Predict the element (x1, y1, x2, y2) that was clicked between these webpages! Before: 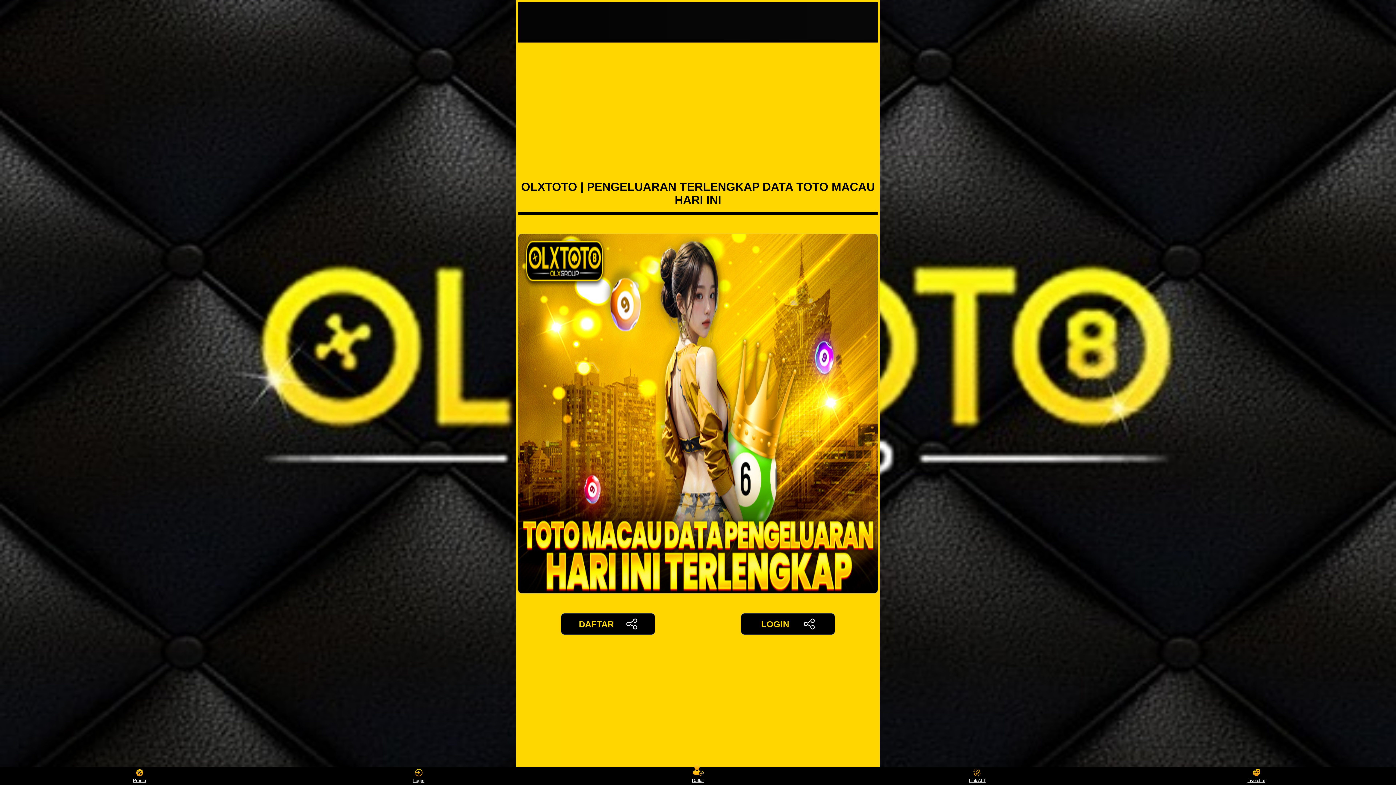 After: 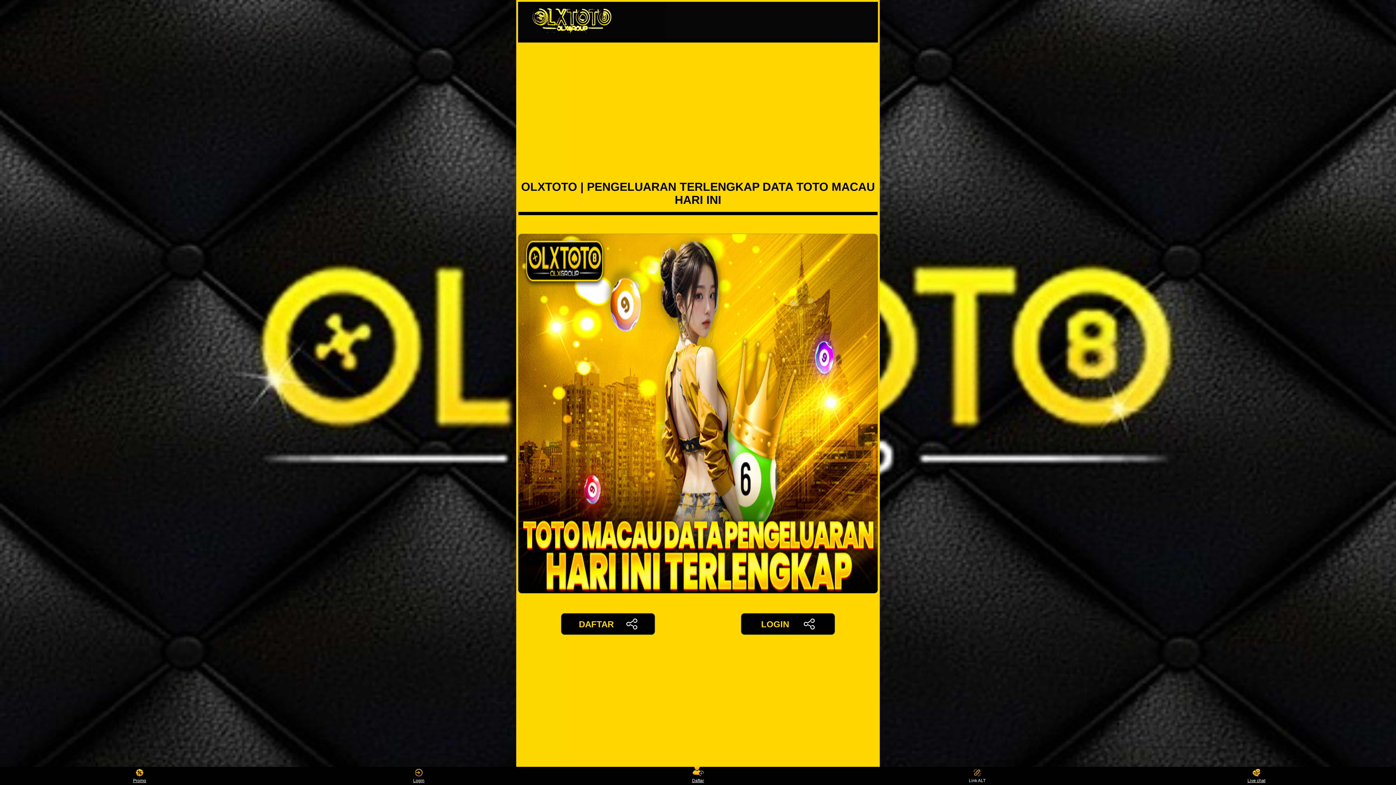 Action: label: Link ALT bbox: (963, 768, 991, 783)